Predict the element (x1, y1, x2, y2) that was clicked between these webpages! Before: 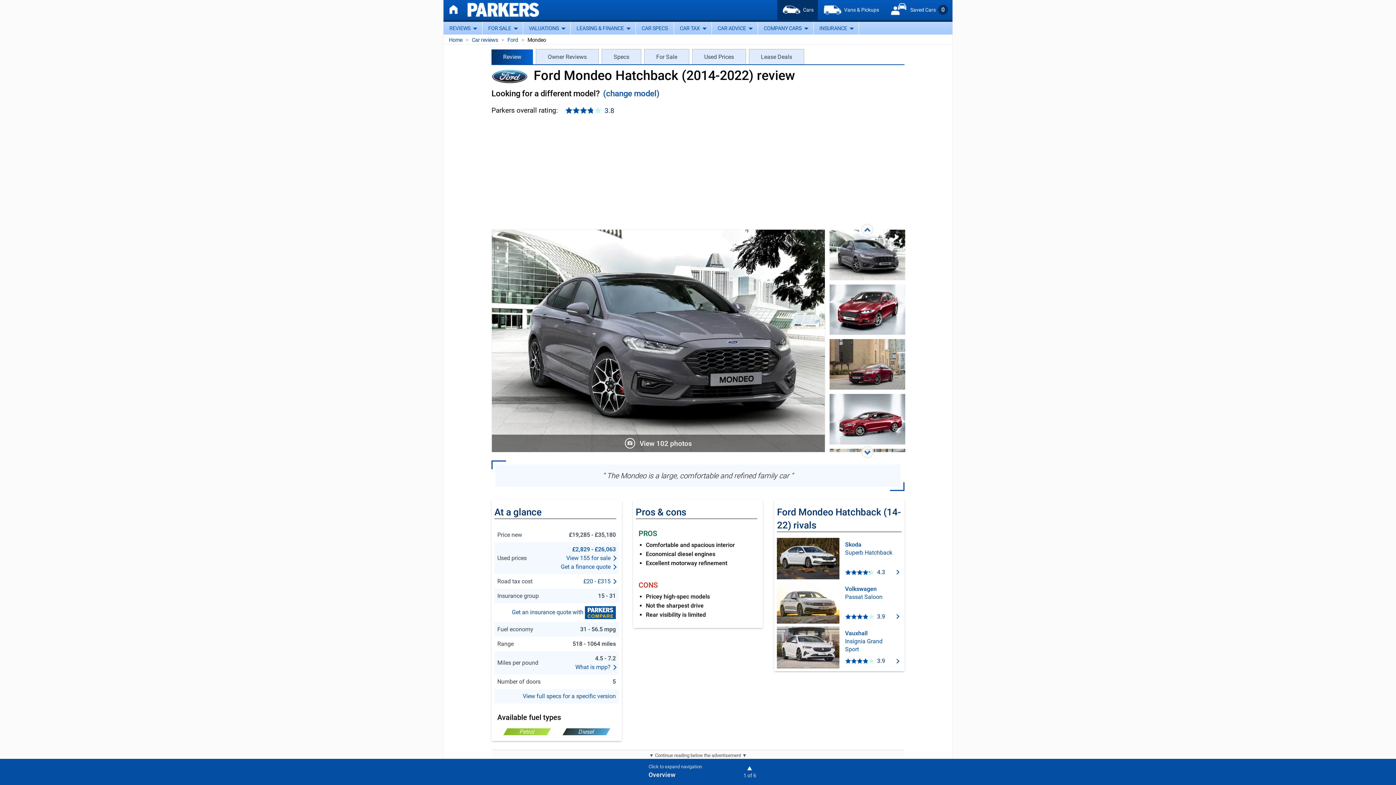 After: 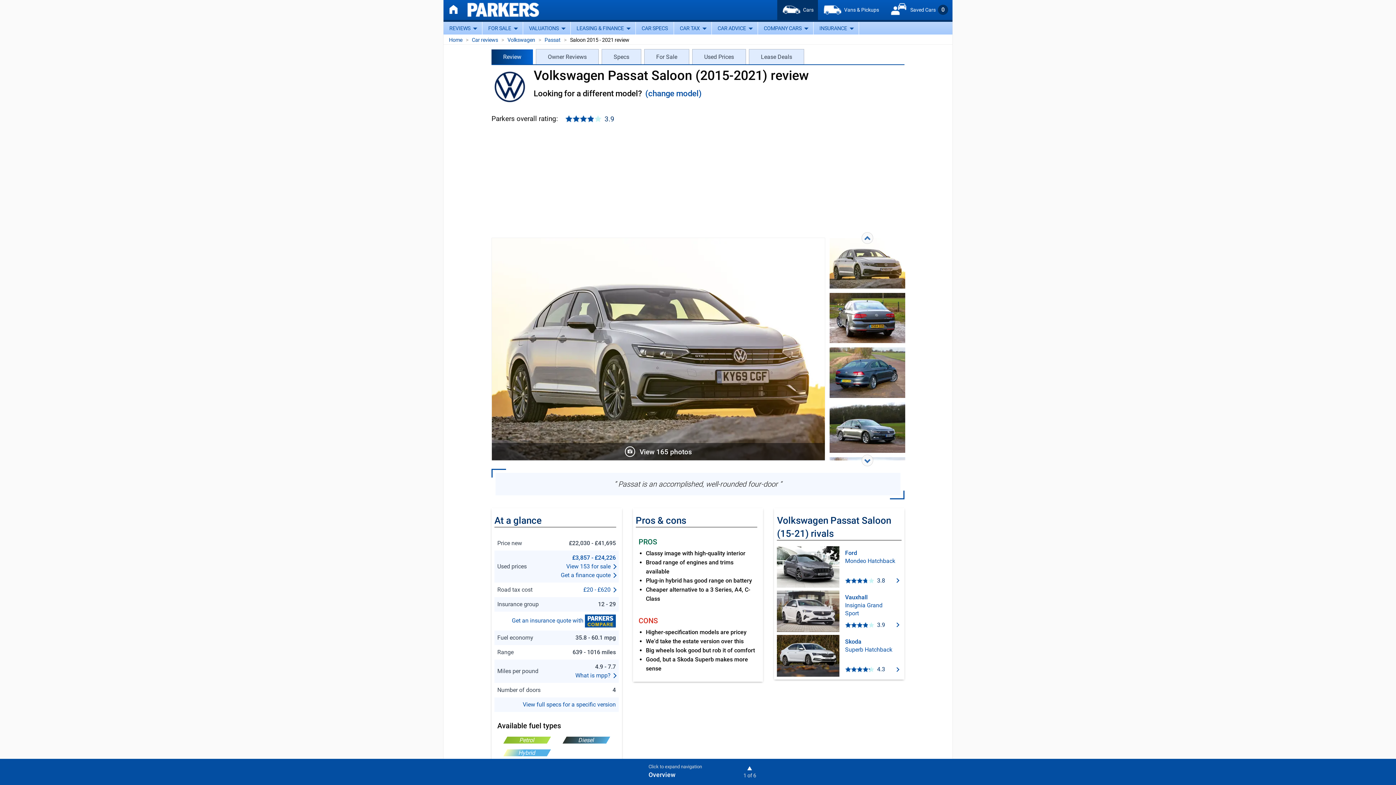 Action: bbox: (777, 582, 901, 624) label: Volkswagen
Passat Saloon
3.9 out of 5
3.9